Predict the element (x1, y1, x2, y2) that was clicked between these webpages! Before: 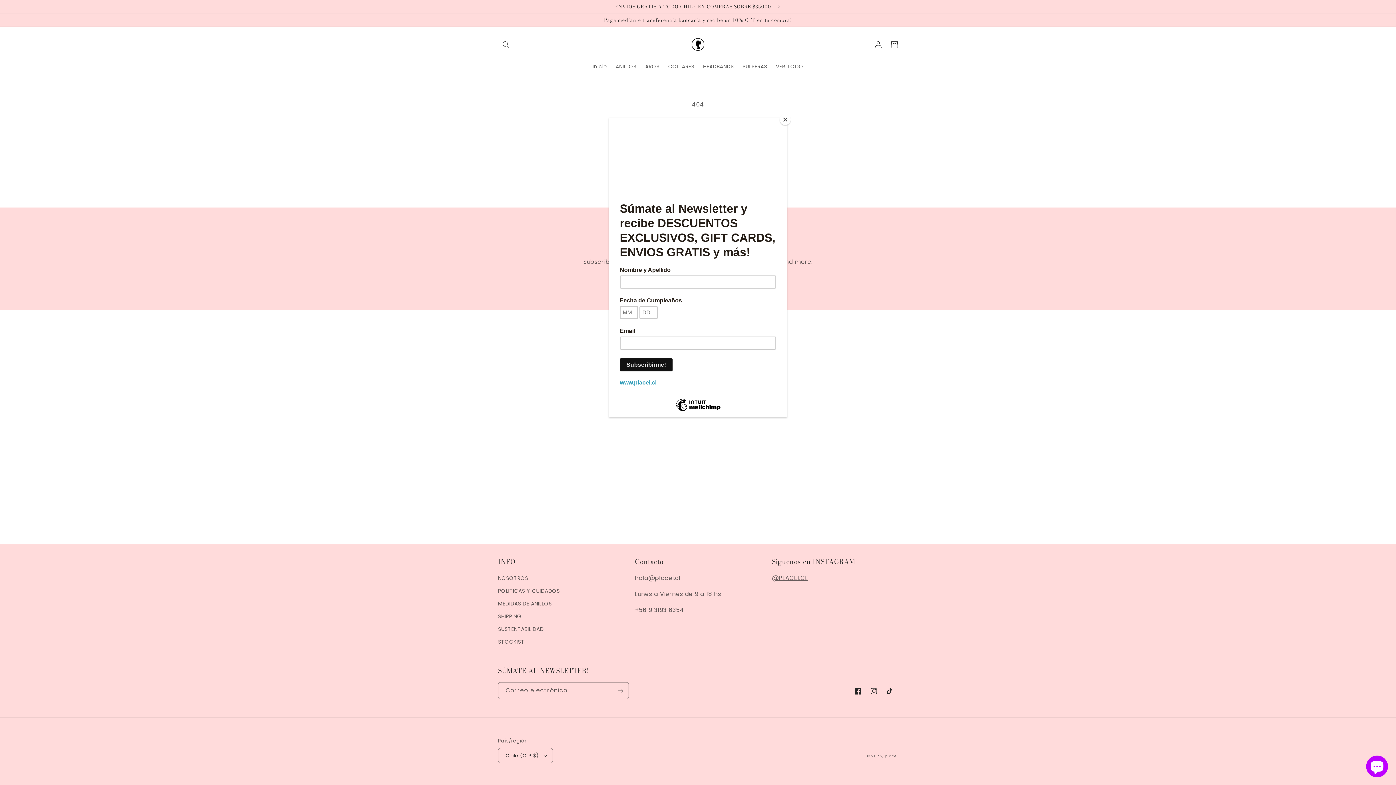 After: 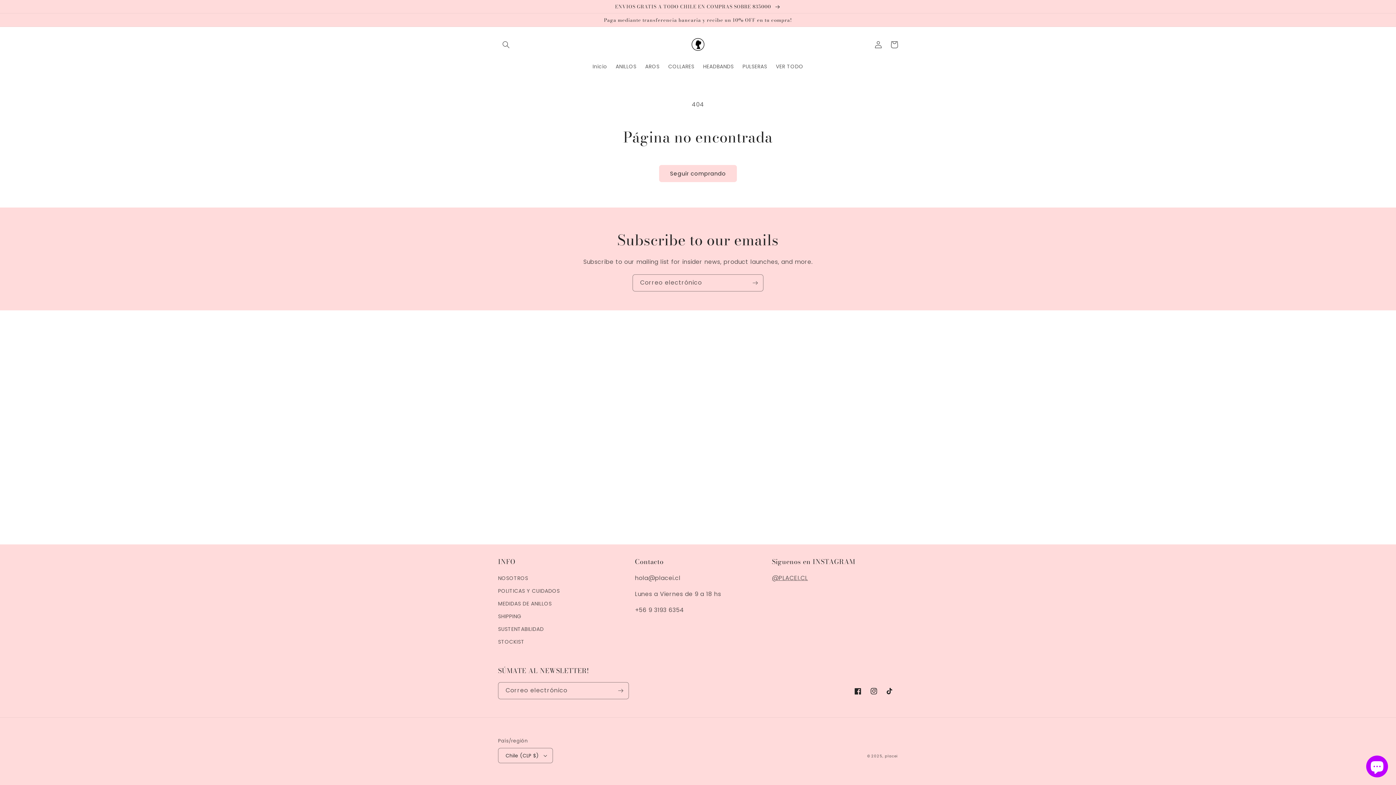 Action: label: Close bbox: (780, 114, 790, 125)